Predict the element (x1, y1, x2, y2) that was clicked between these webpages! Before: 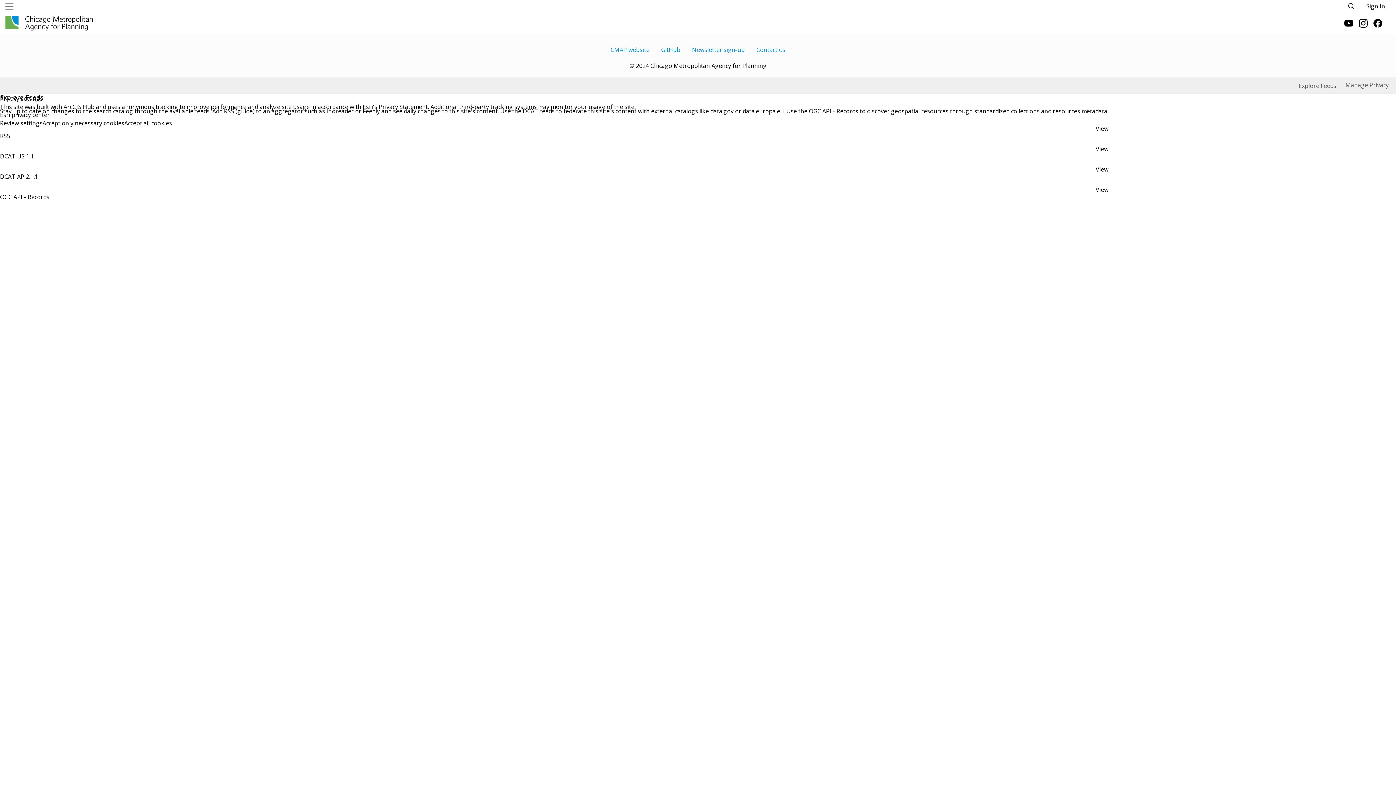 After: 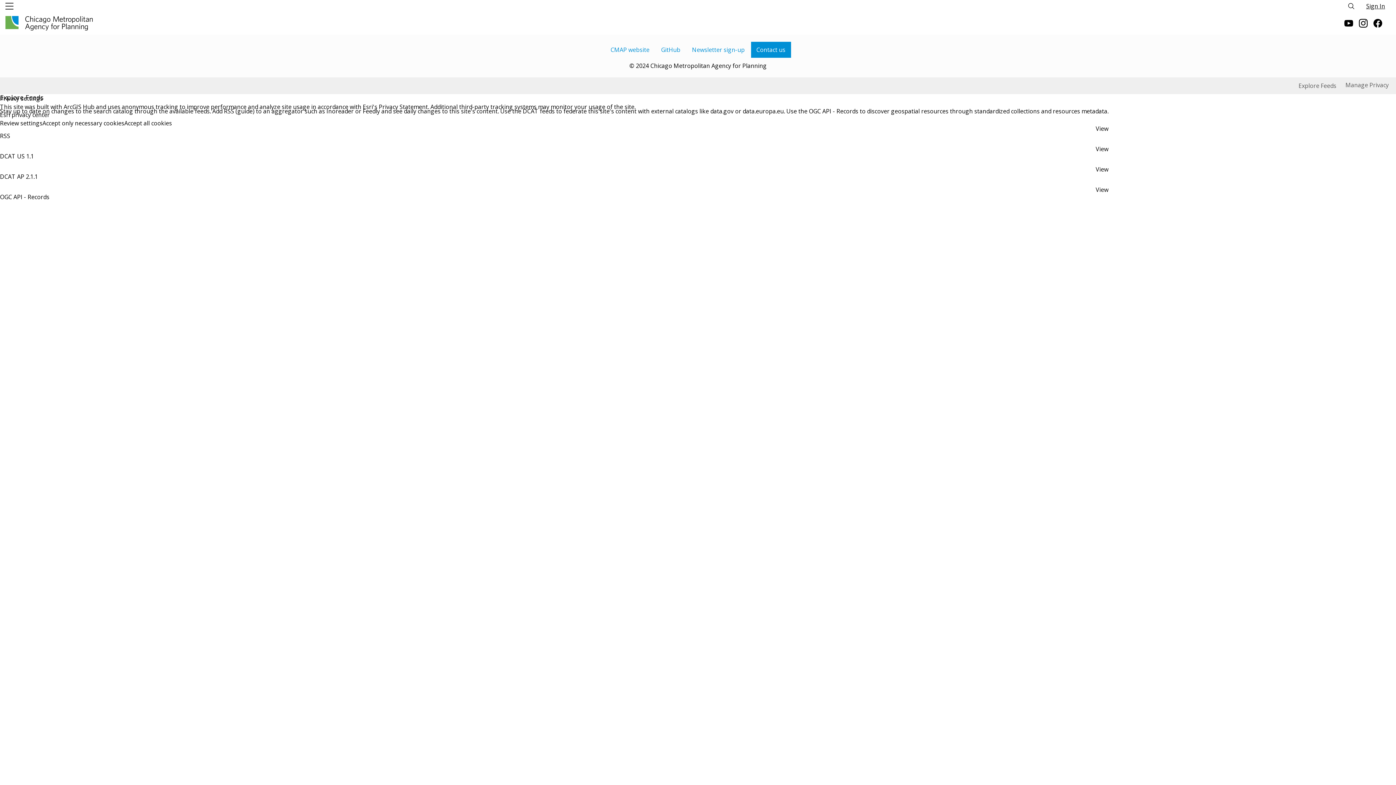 Action: bbox: (746, 41, 781, 57) label: Contact us